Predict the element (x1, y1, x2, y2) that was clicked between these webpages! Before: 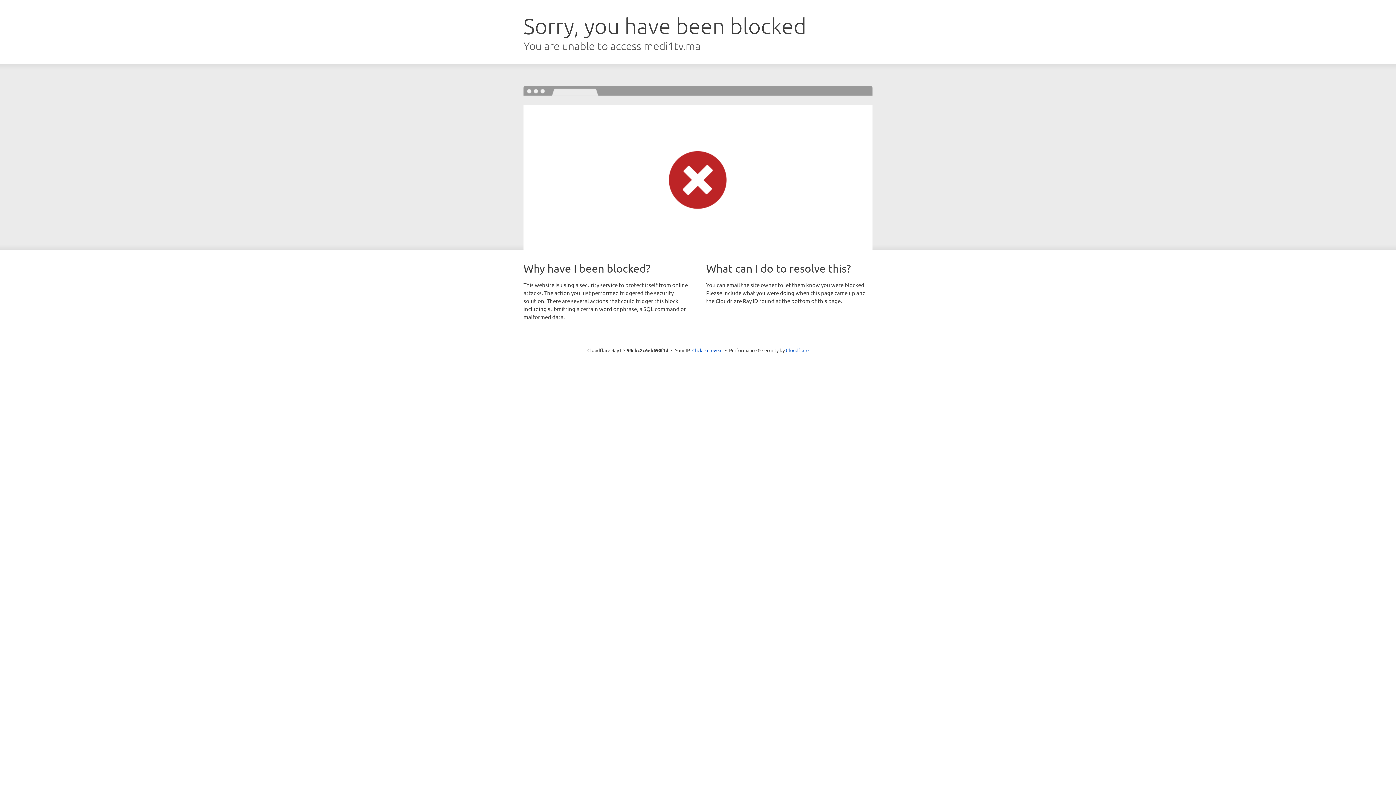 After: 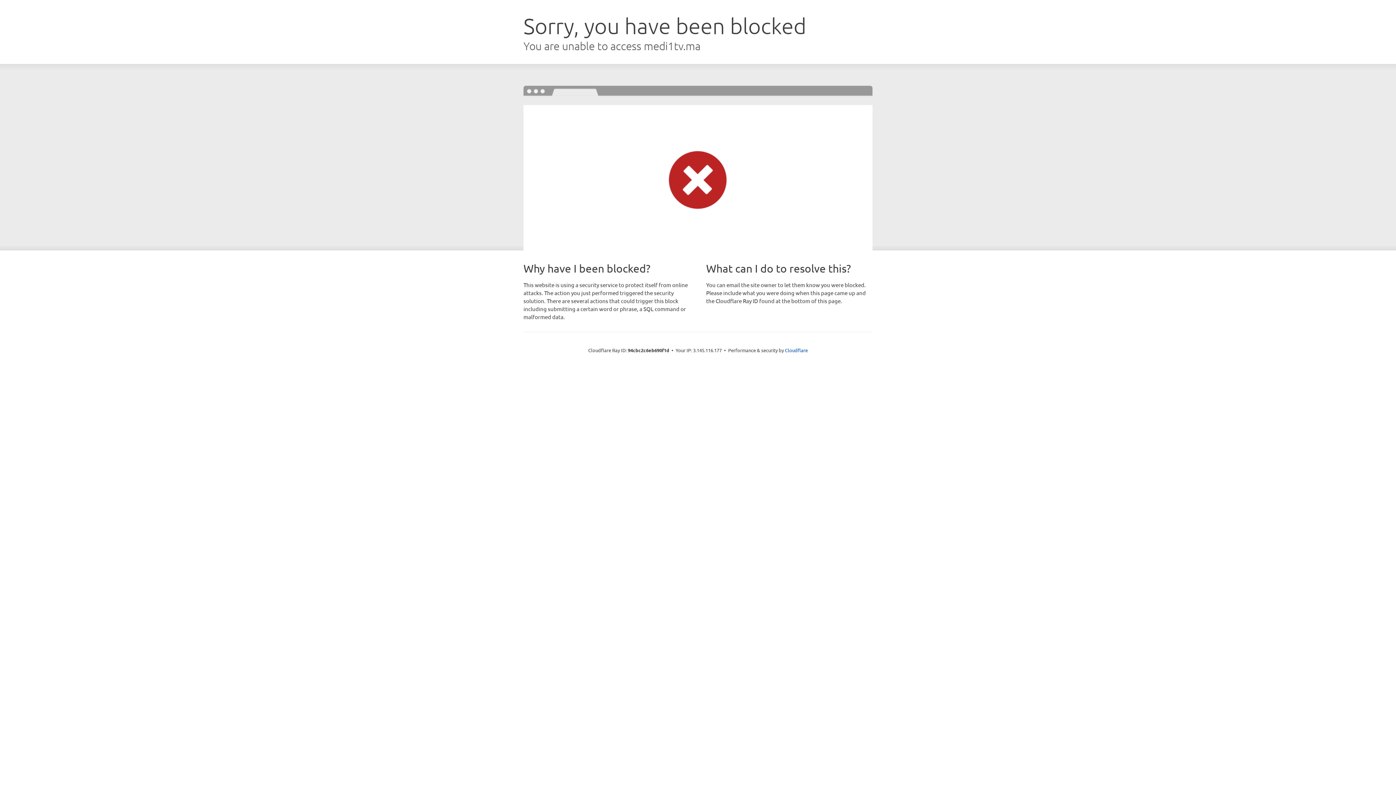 Action: label: Click to reveal bbox: (692, 346, 722, 353)